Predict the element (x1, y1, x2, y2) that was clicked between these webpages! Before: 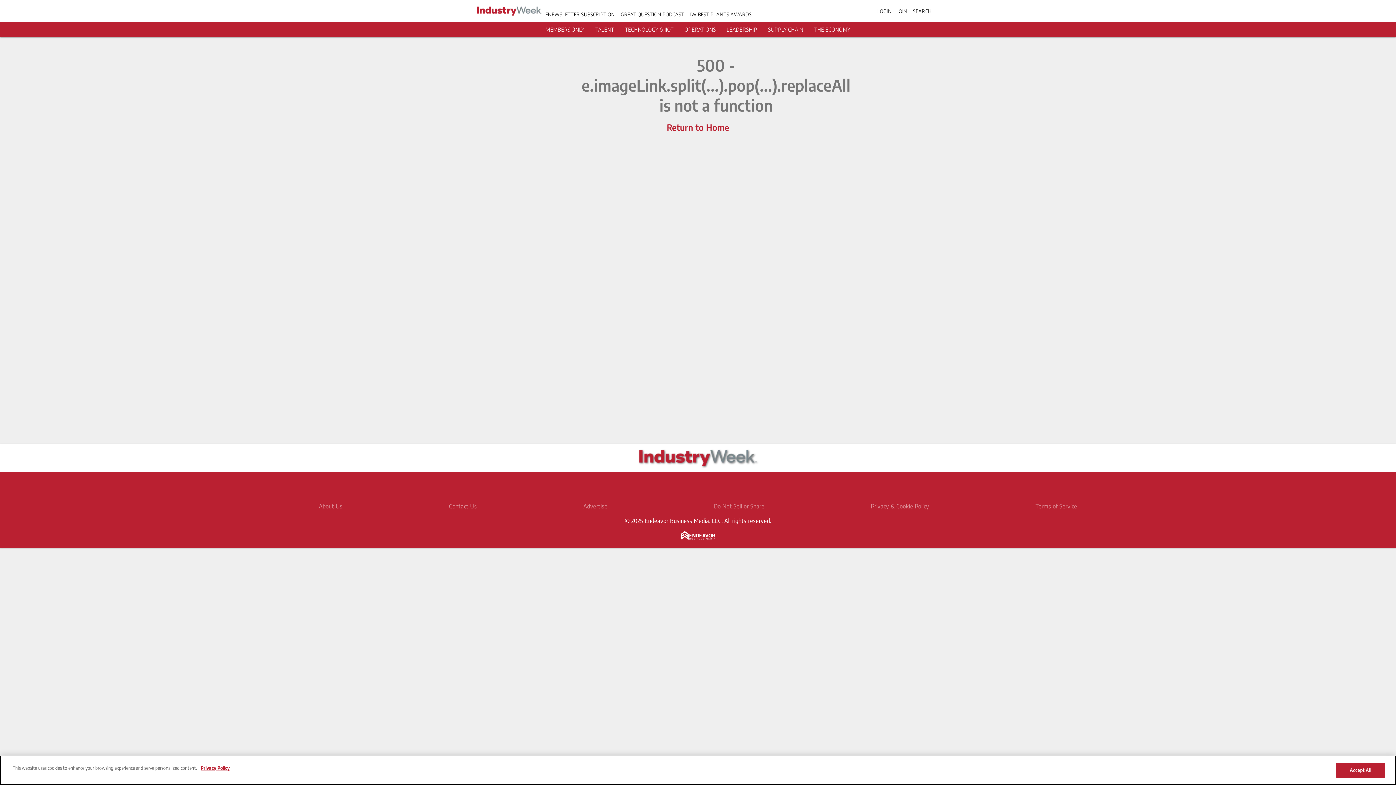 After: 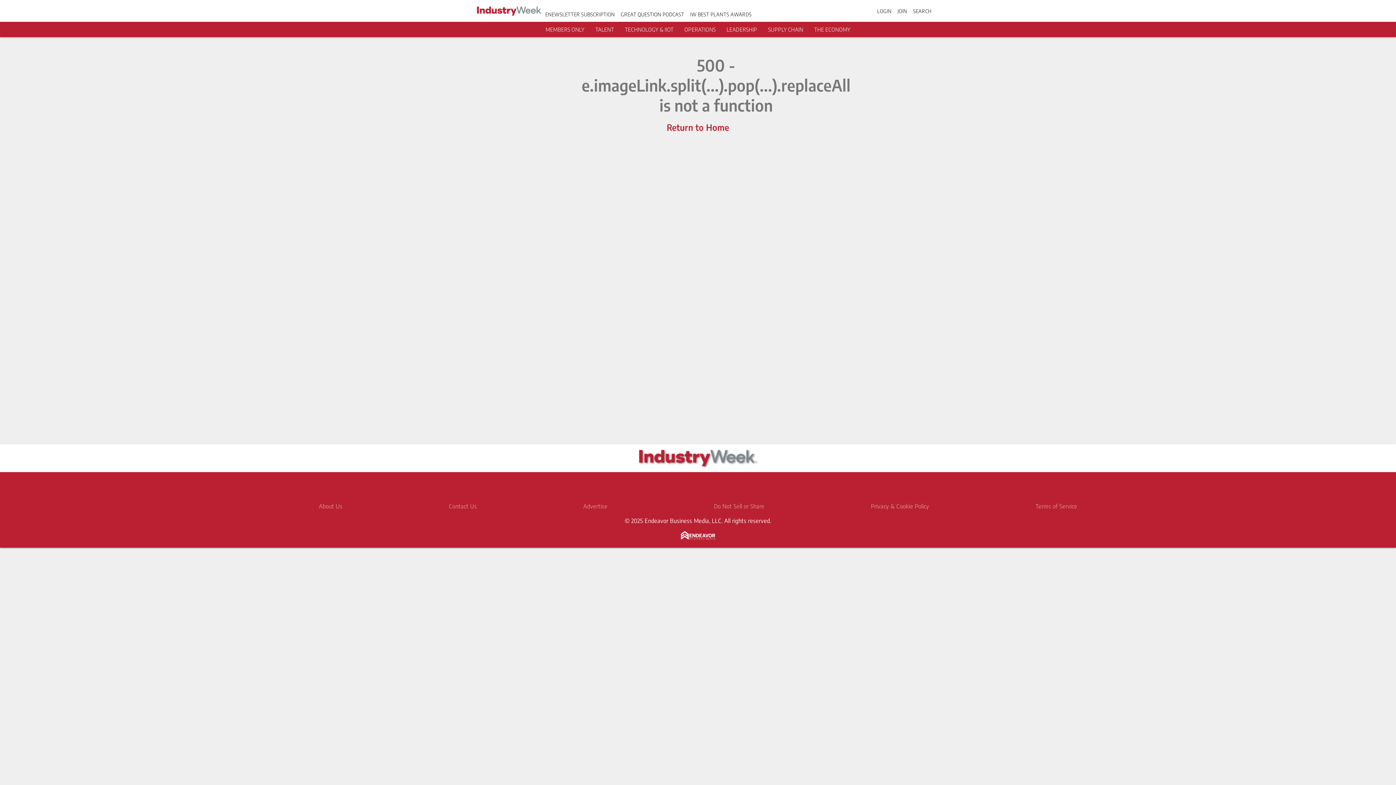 Action: bbox: (639, 450, 757, 466)